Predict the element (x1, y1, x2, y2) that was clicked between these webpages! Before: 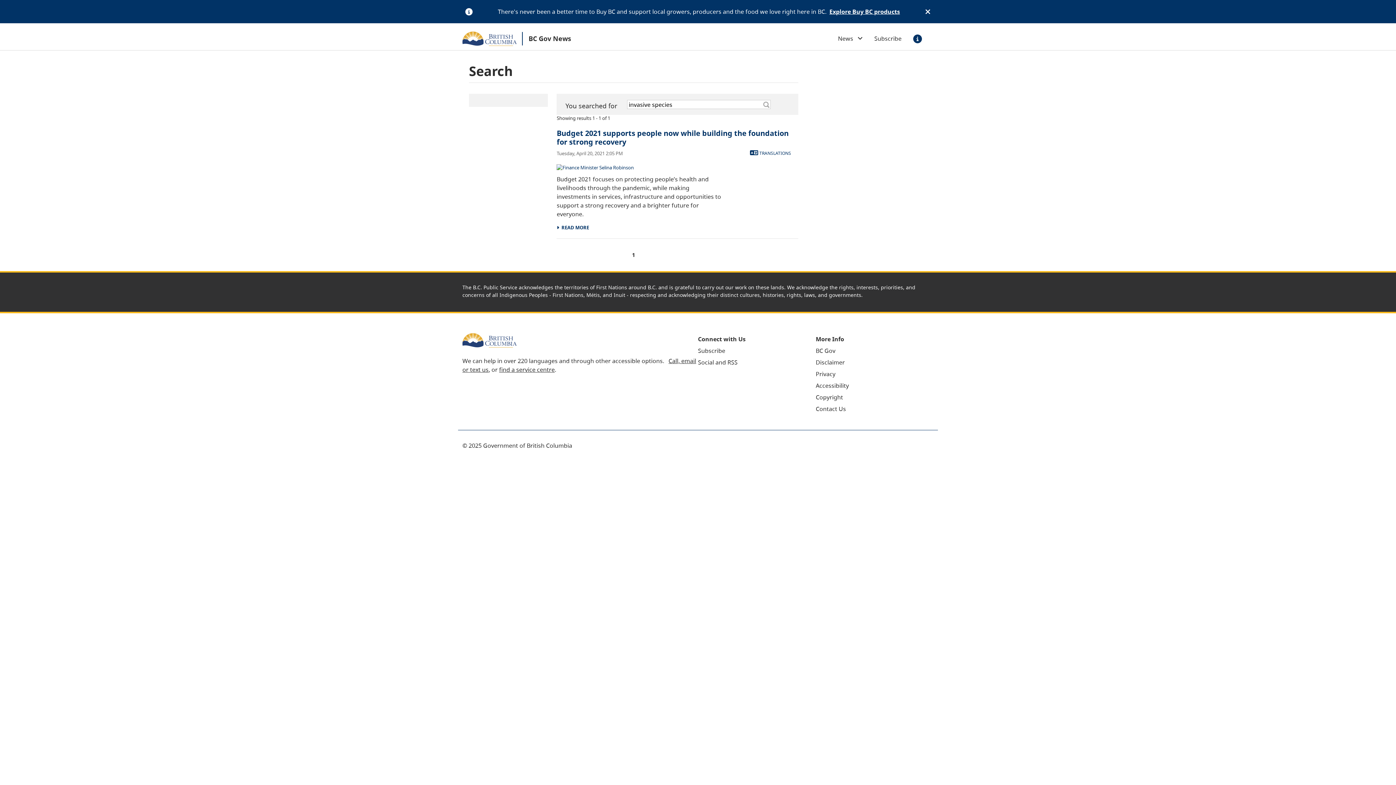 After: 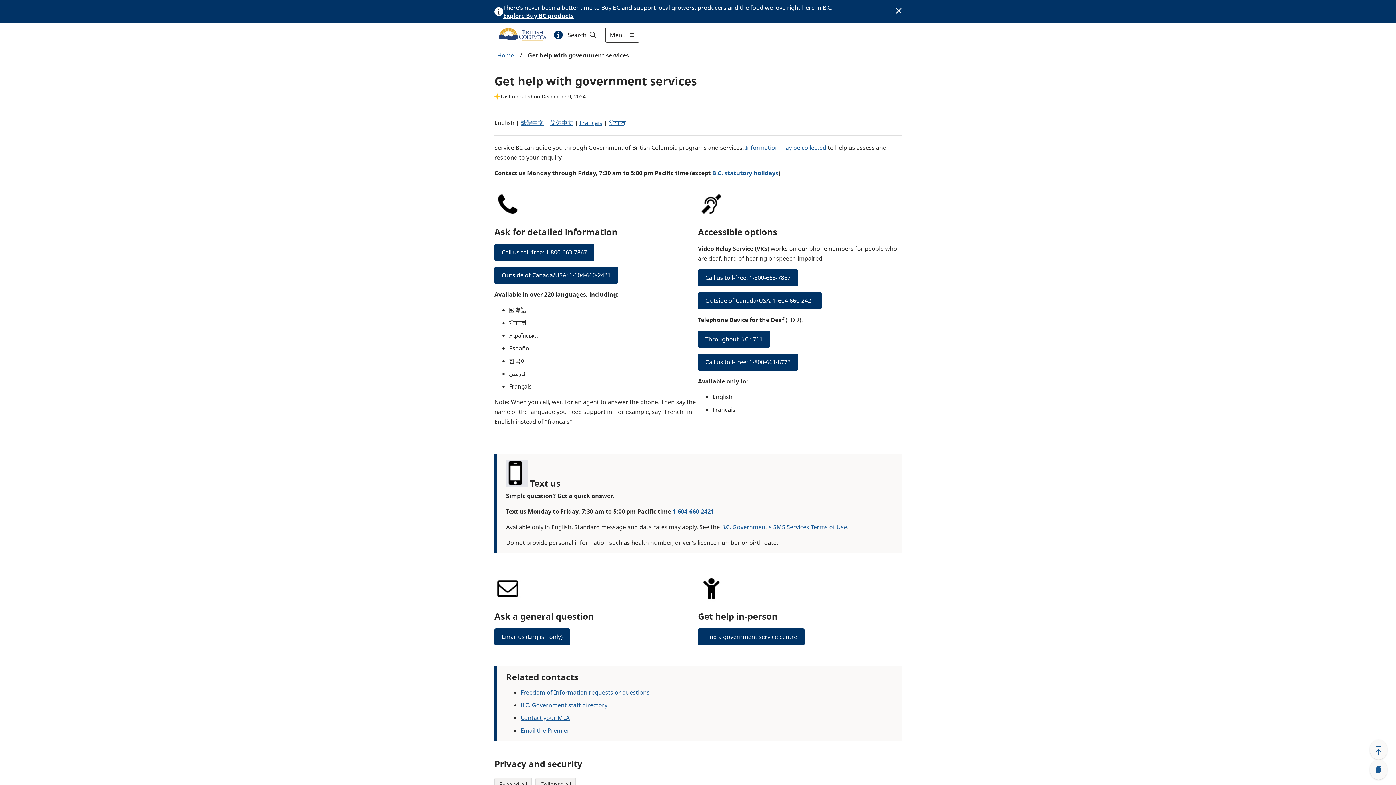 Action: label: Contact Us bbox: (816, 405, 846, 413)